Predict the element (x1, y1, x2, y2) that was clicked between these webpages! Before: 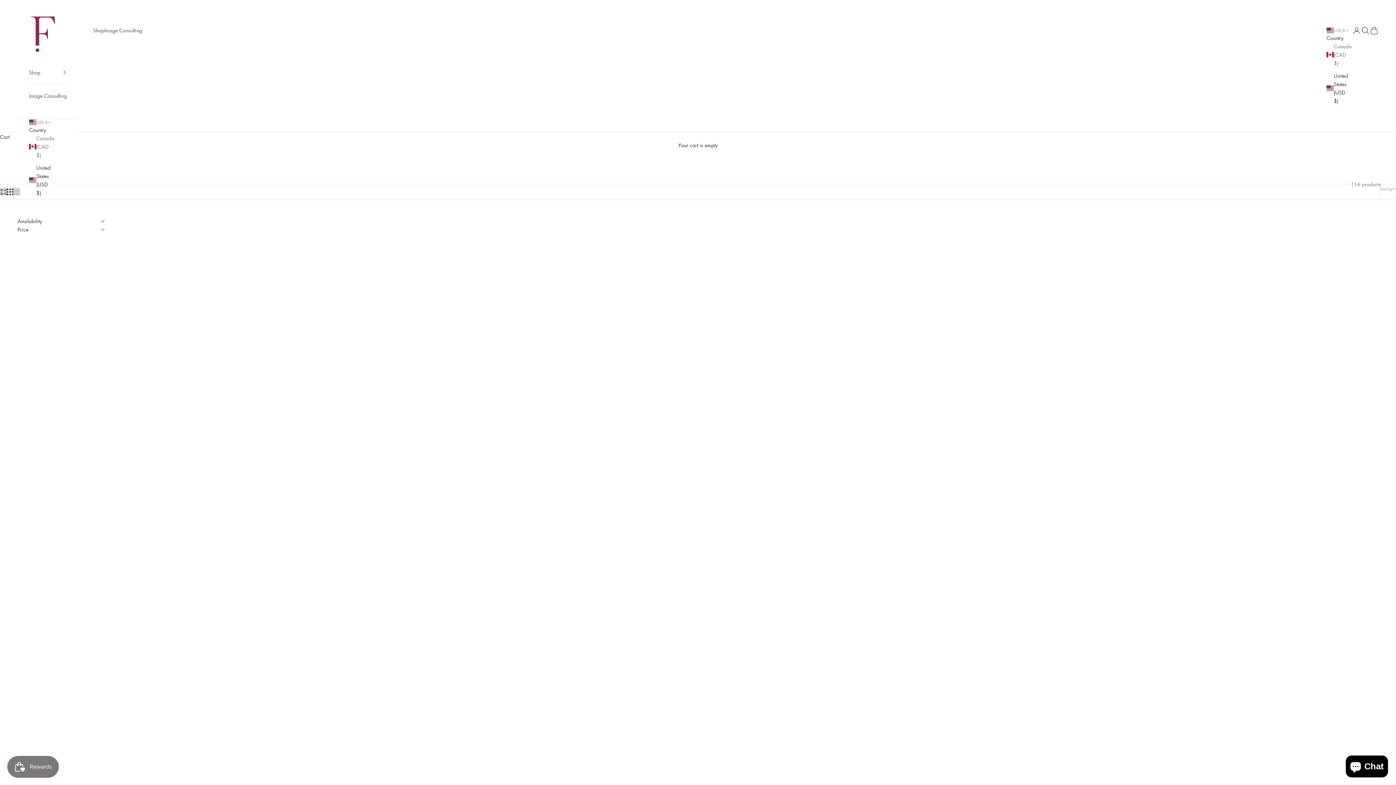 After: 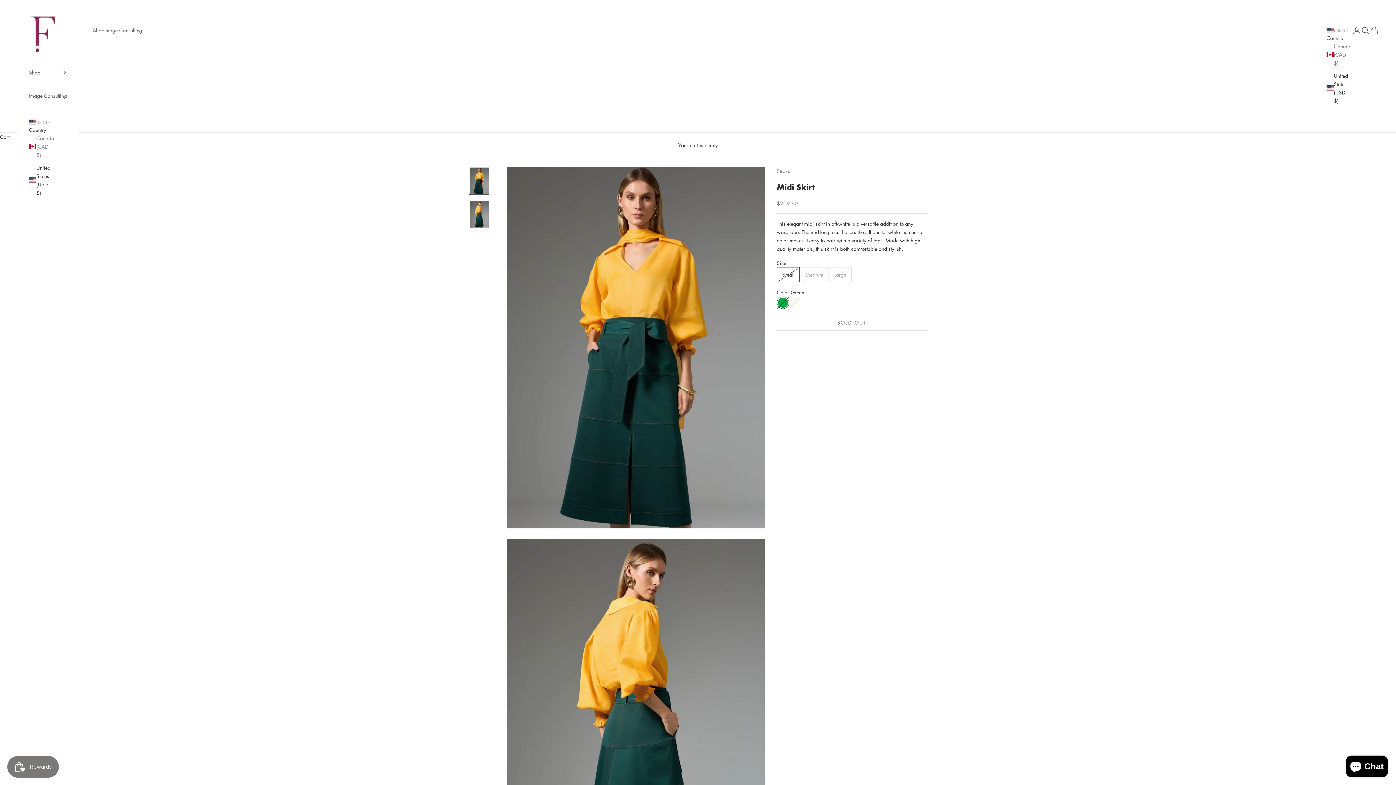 Action: bbox: (761, 217, 1059, 633)